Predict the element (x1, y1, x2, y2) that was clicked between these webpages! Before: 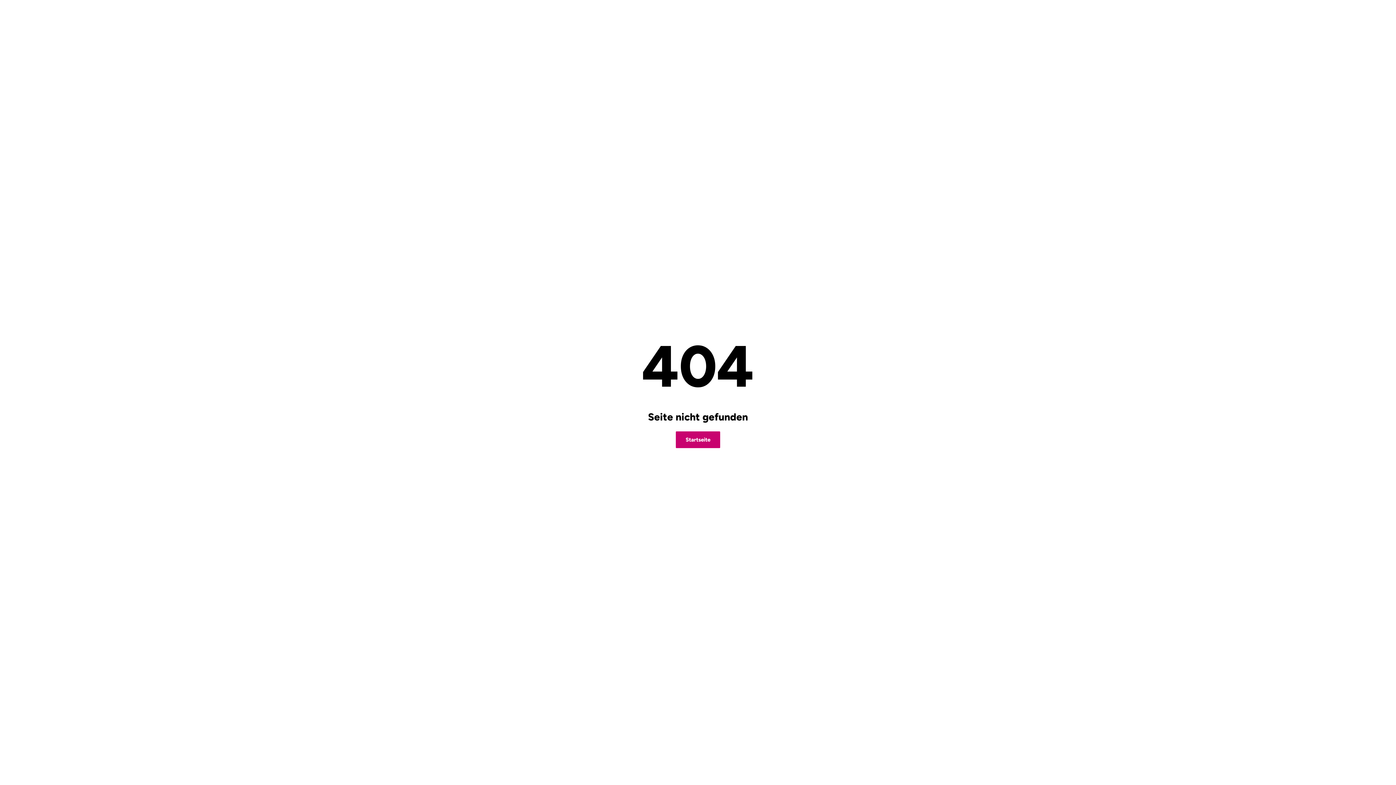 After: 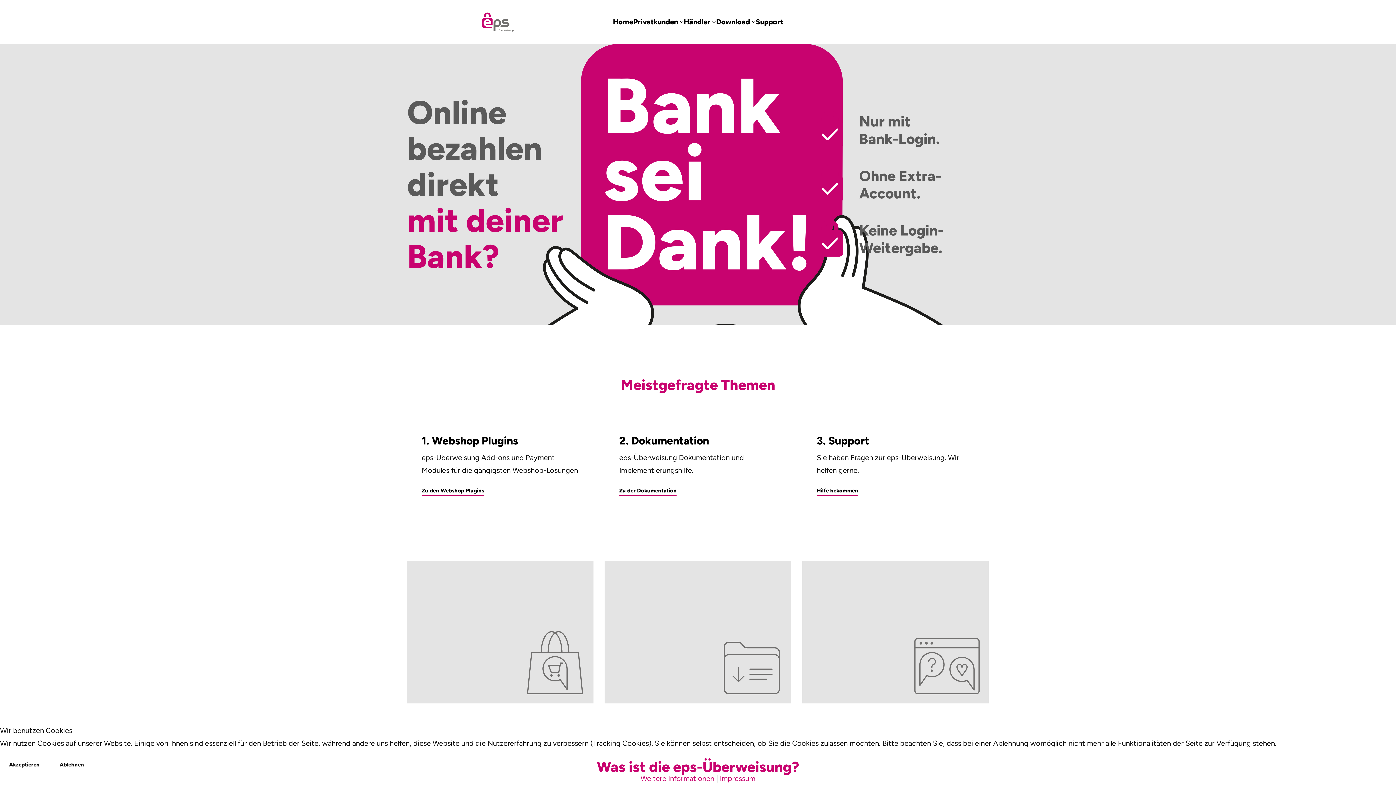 Action: label: Startseite bbox: (676, 431, 720, 448)